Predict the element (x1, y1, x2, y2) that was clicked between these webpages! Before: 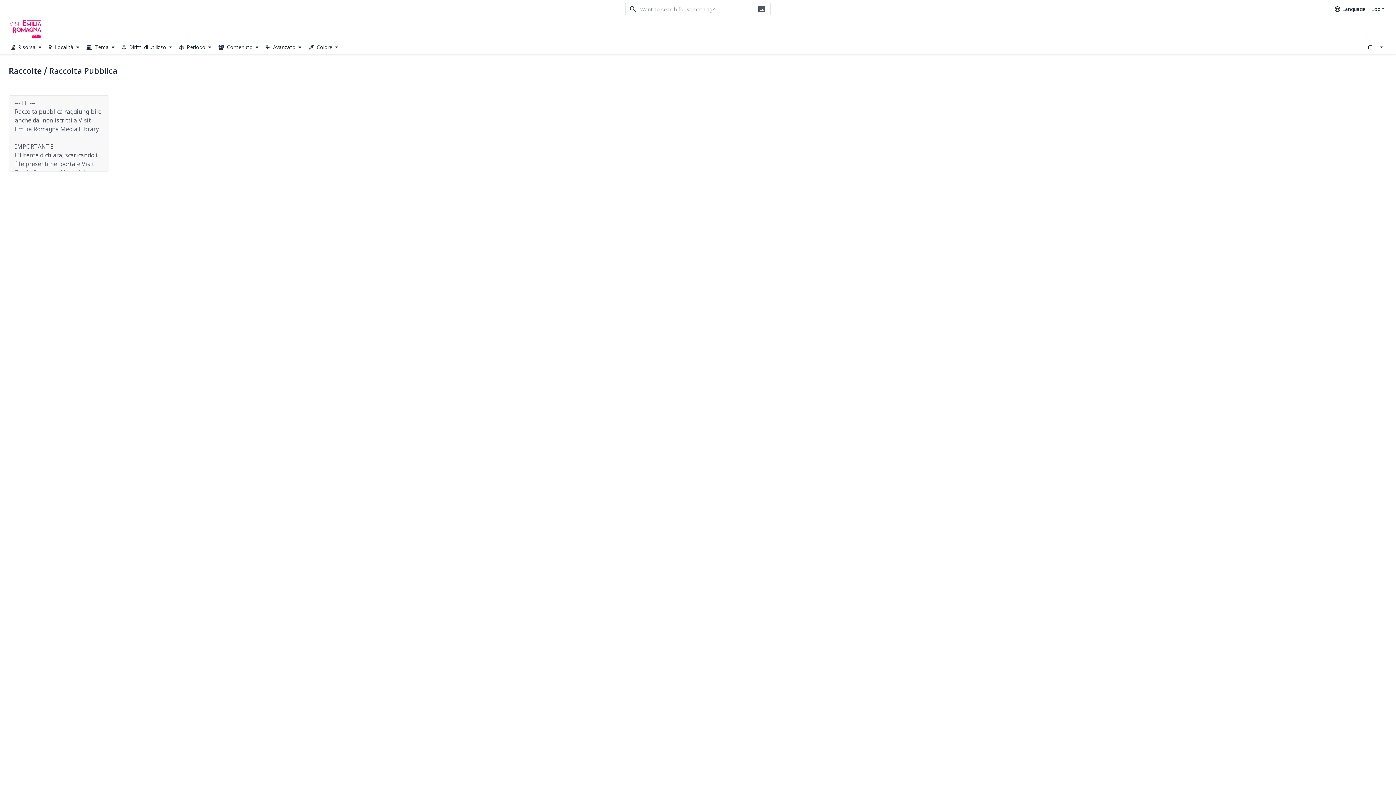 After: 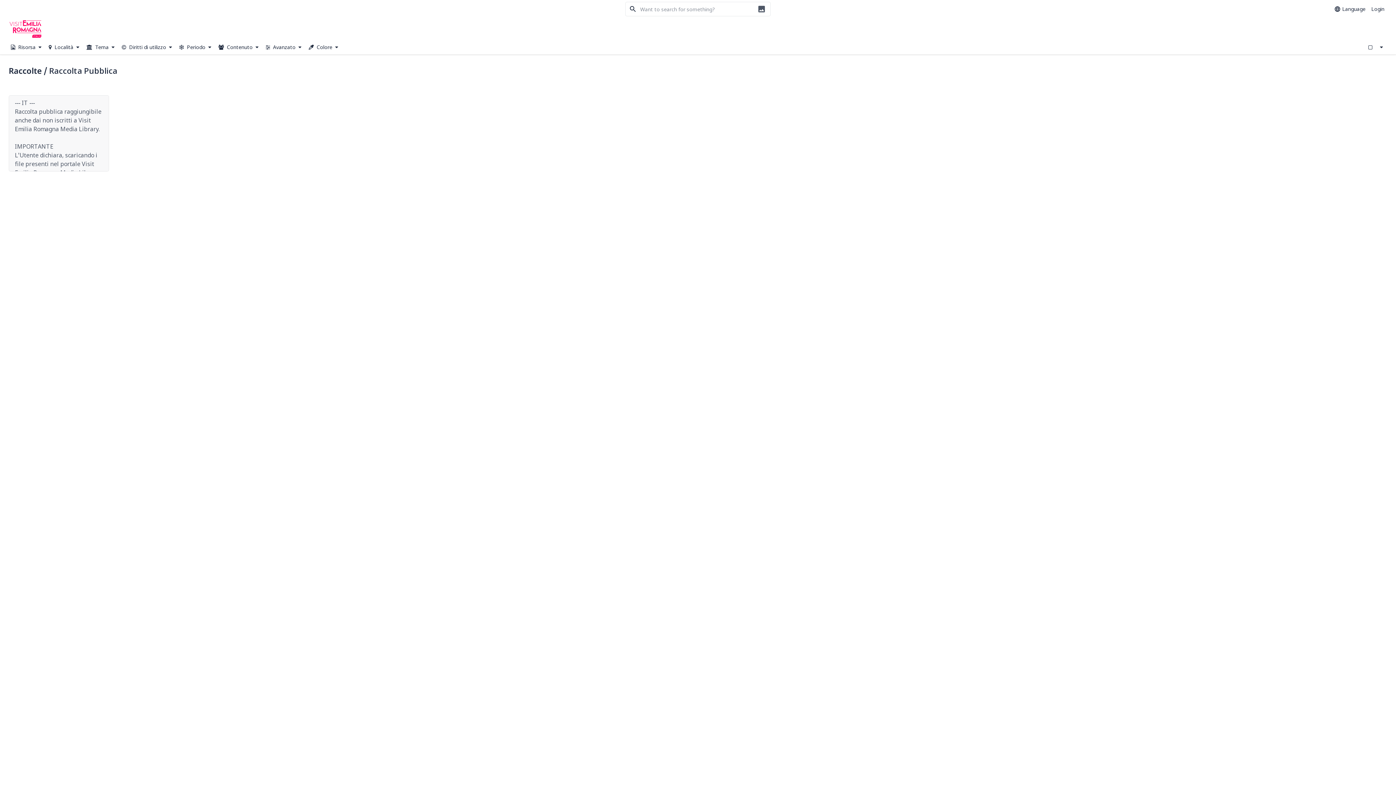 Action: bbox: (1365, 41, 1376, 52)